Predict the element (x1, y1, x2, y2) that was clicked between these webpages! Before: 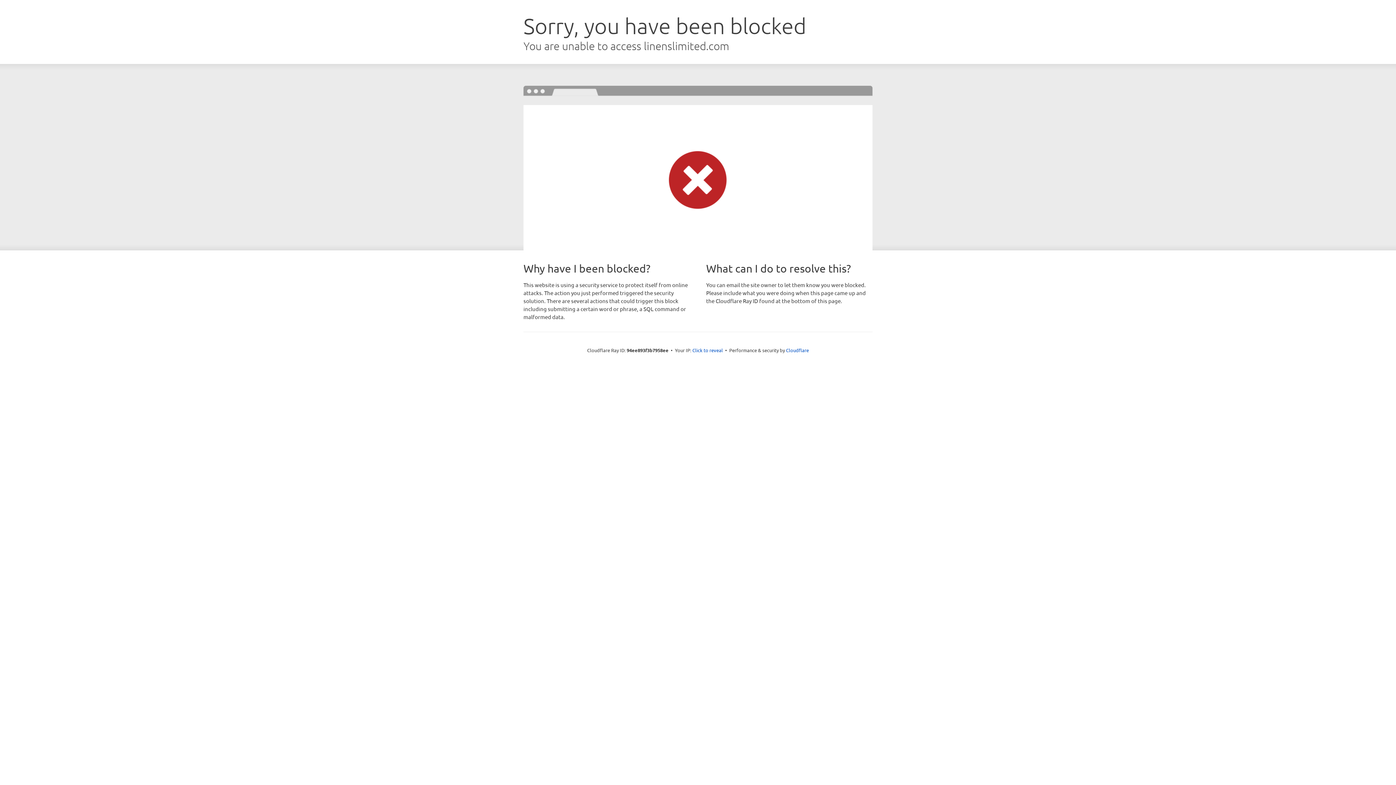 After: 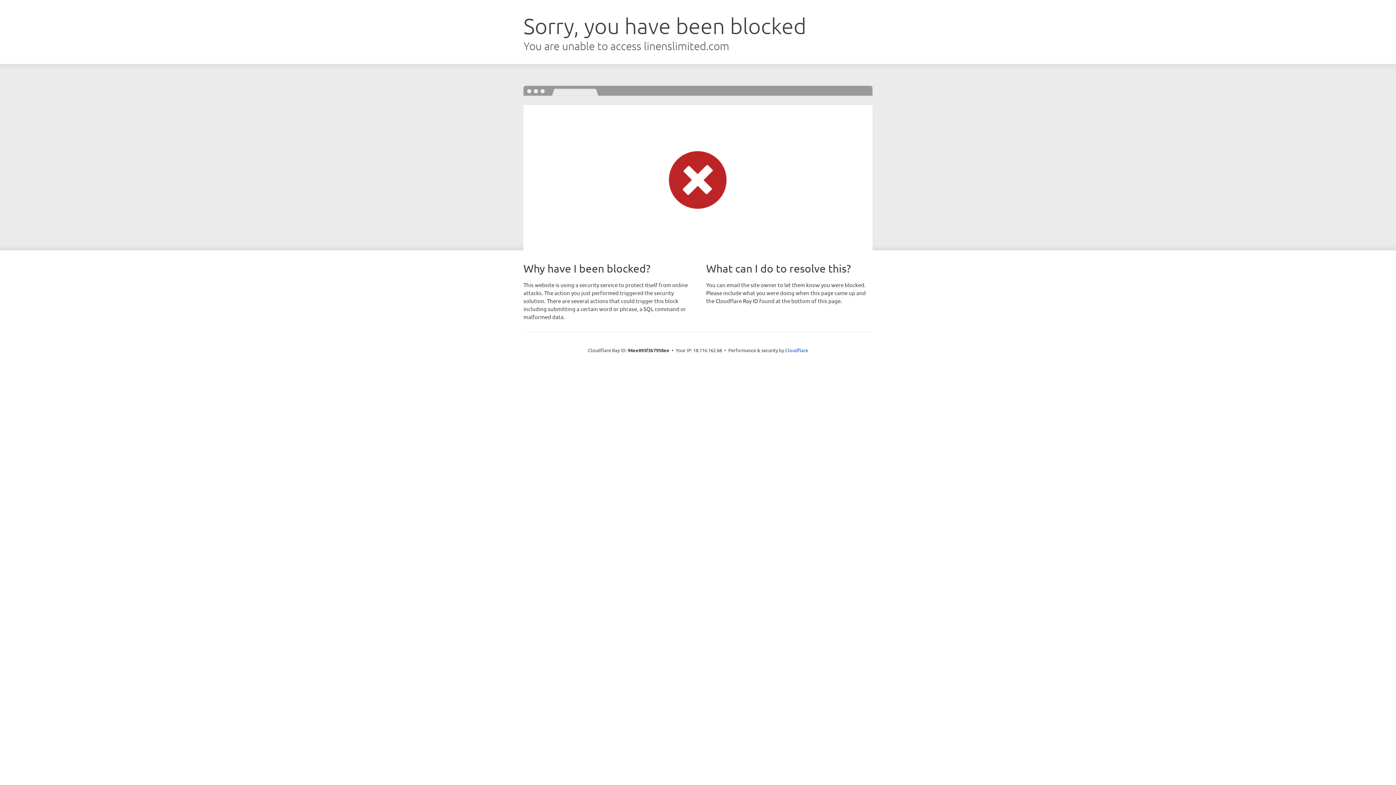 Action: label: Click to reveal bbox: (692, 346, 723, 353)